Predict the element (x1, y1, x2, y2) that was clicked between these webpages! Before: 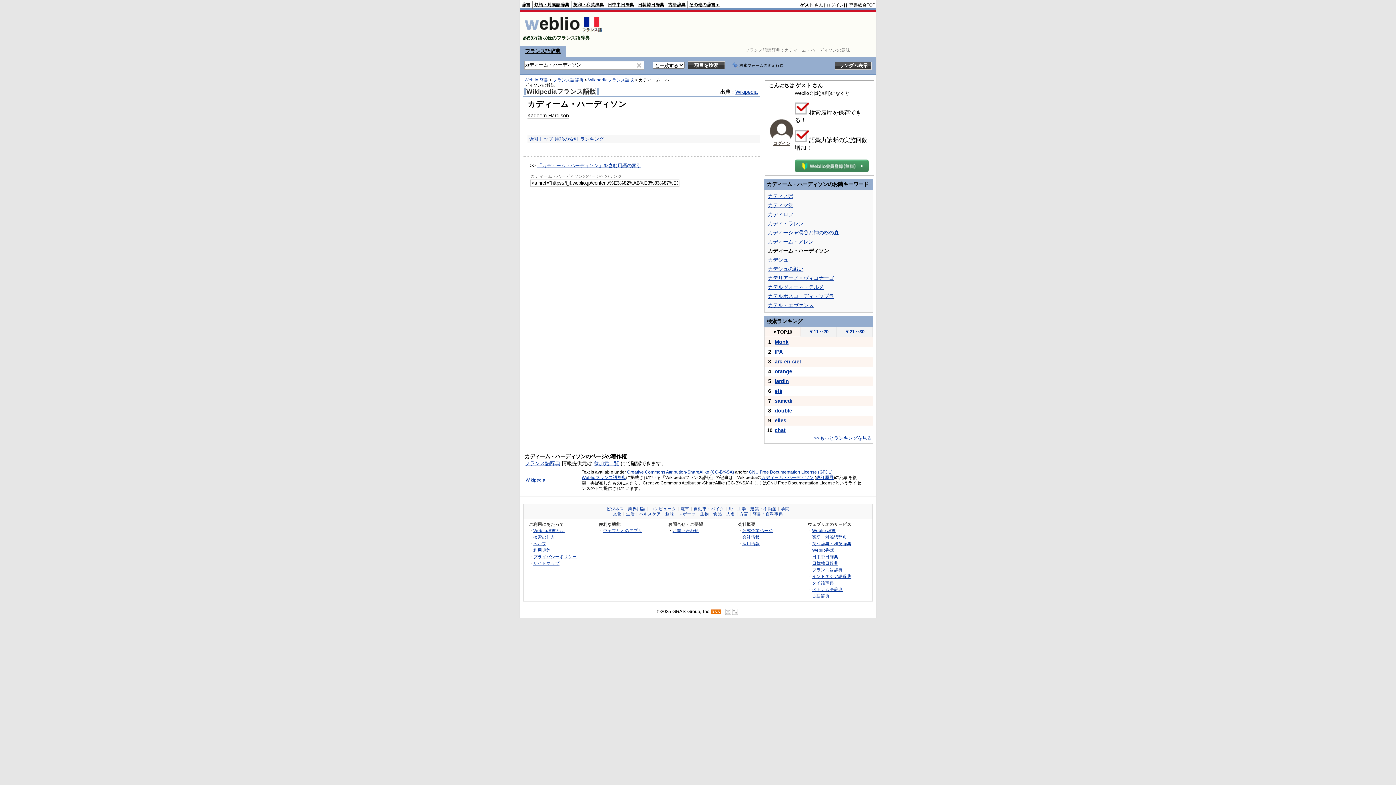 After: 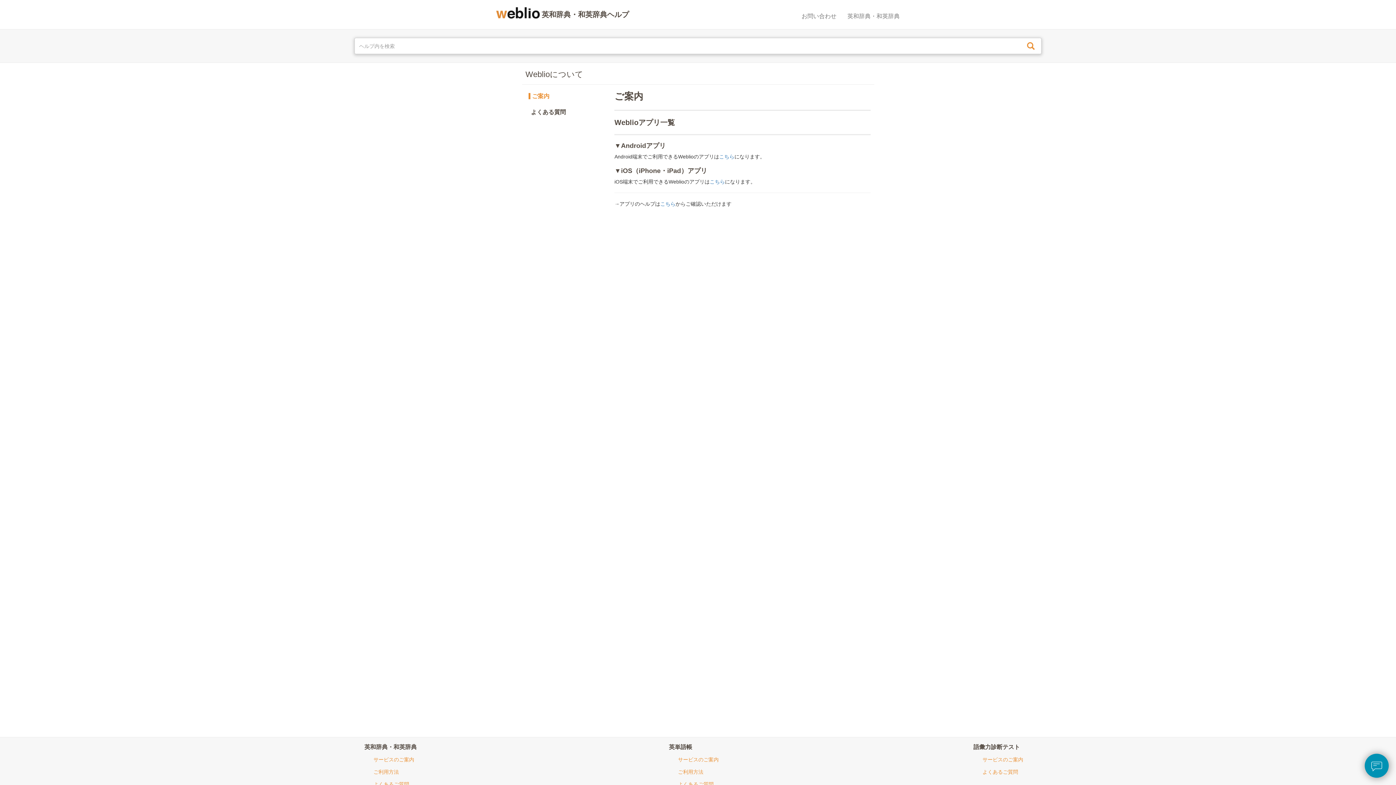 Action: bbox: (603, 528, 642, 533) label: ウェブリオのアプリ